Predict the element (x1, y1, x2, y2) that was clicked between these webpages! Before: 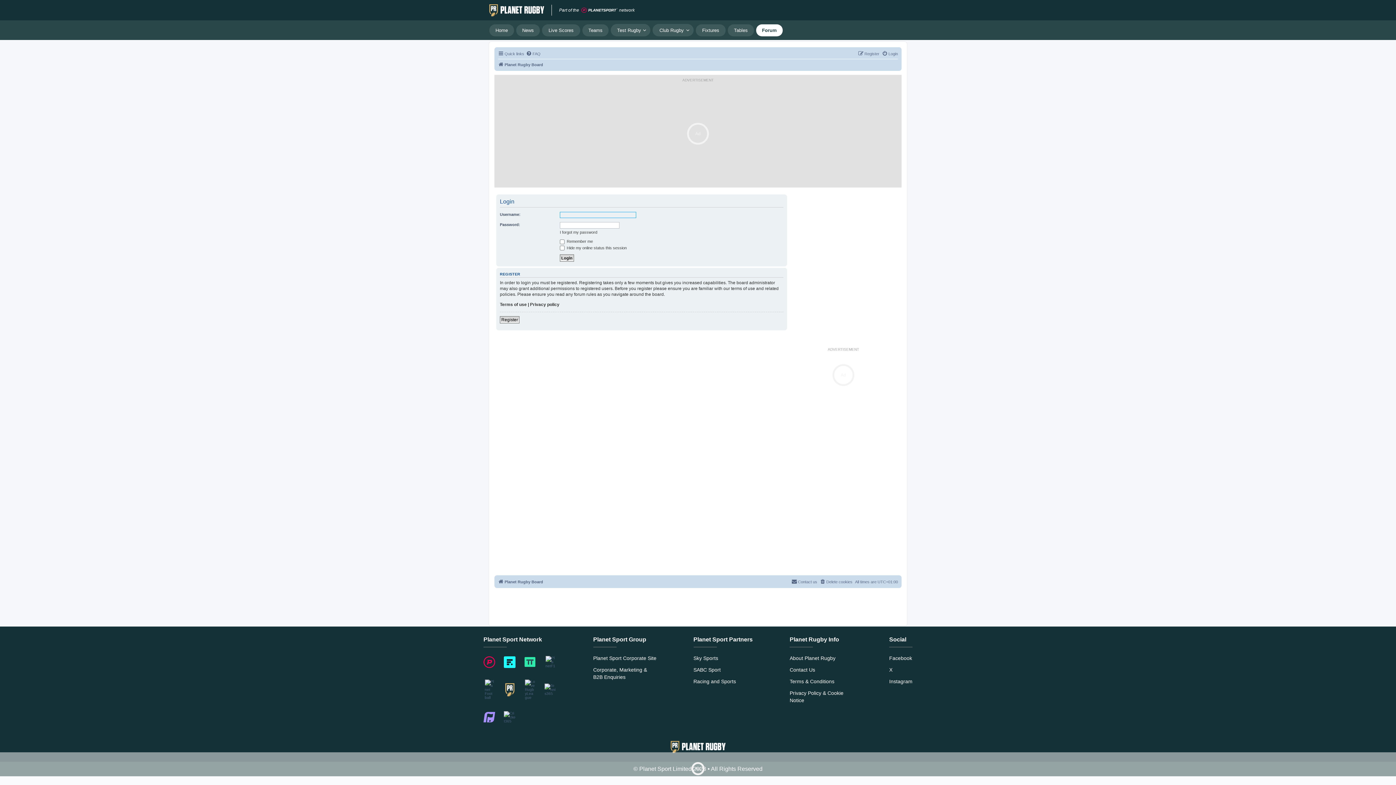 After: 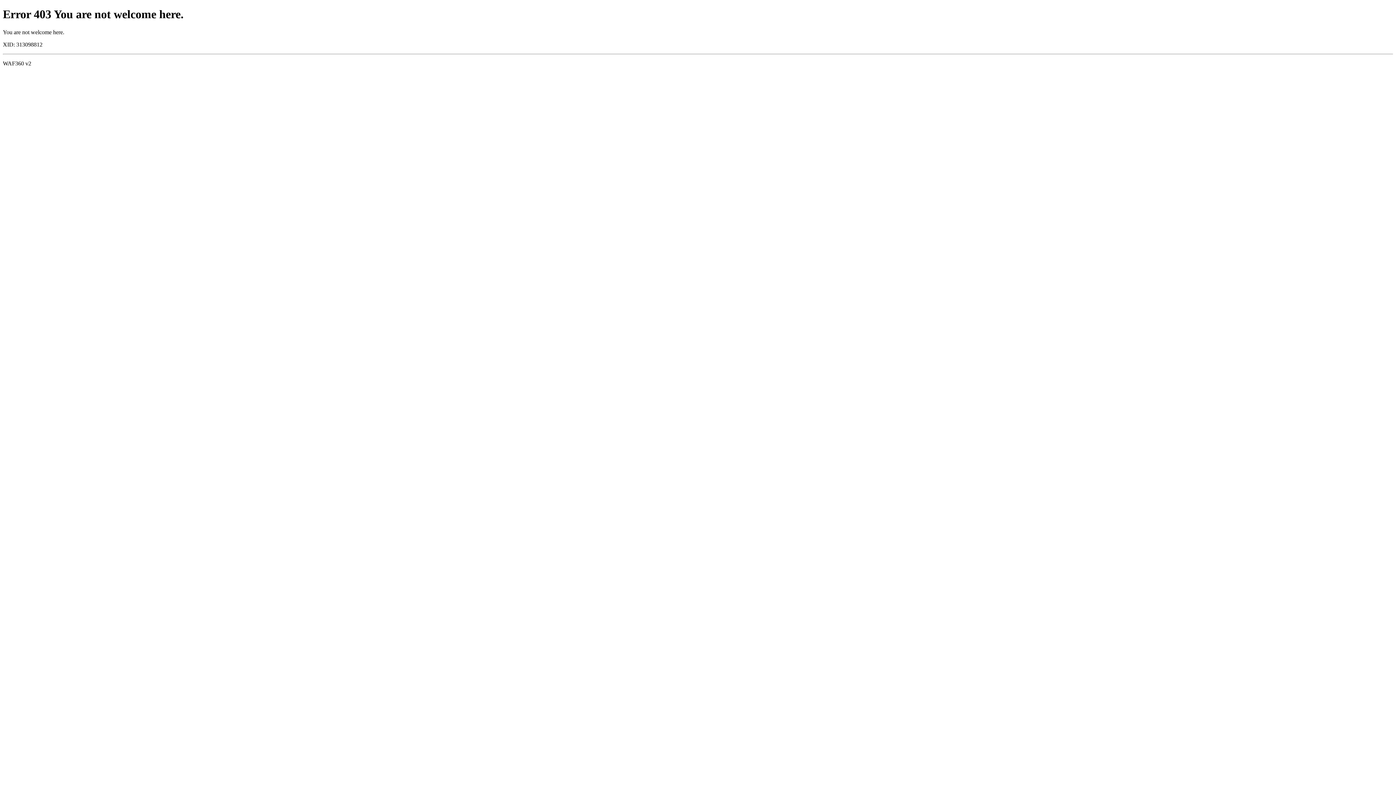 Action: bbox: (504, 656, 515, 668)